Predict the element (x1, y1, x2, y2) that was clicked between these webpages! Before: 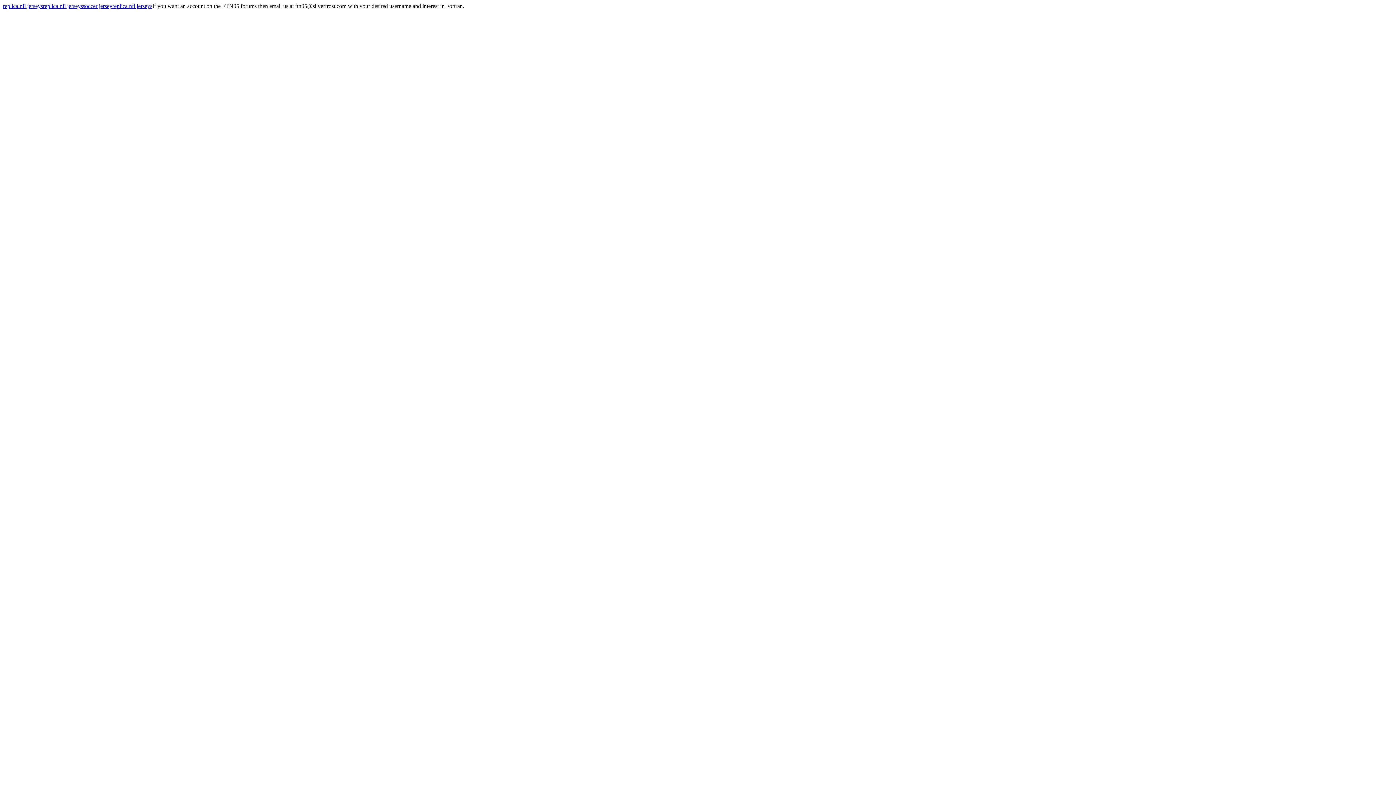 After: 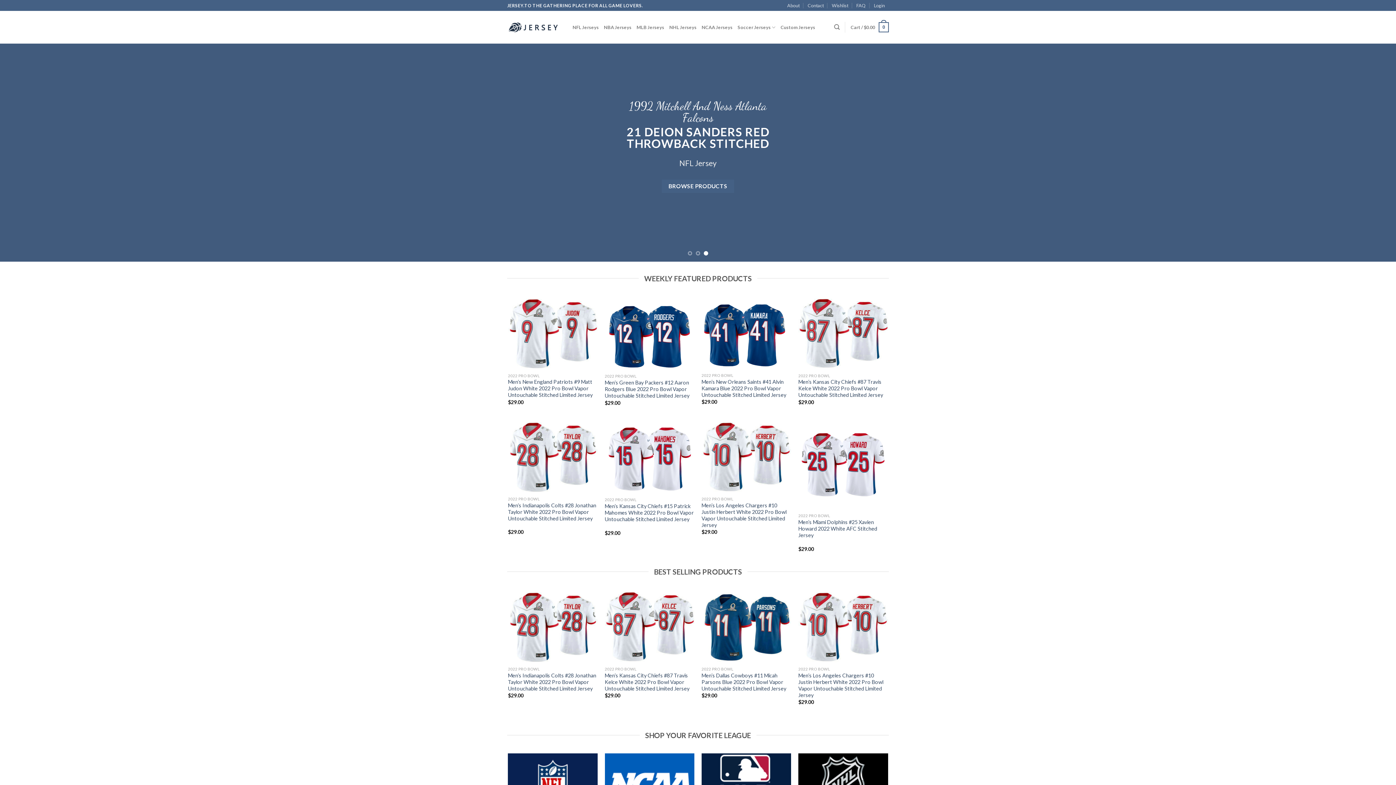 Action: label: replica nfl jerseys bbox: (42, 2, 82, 9)